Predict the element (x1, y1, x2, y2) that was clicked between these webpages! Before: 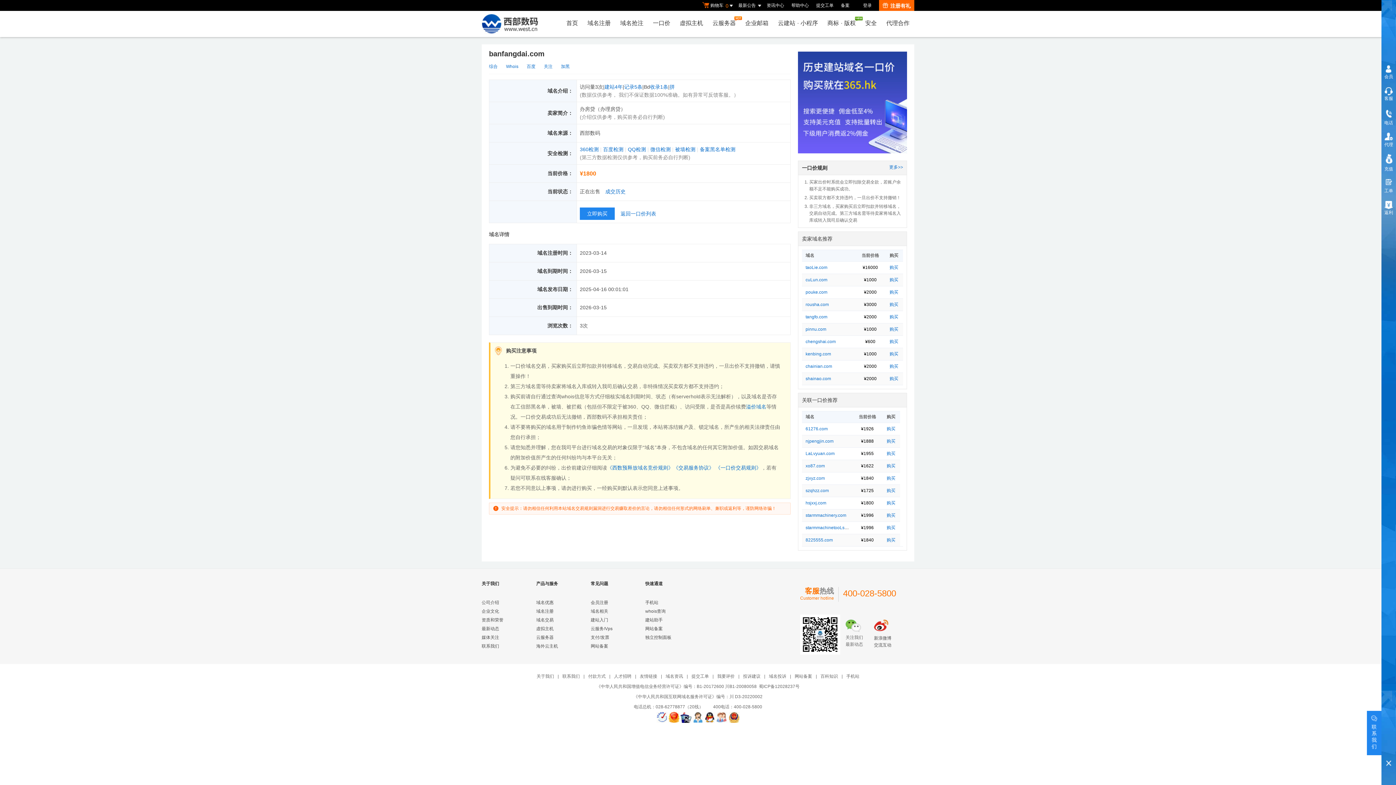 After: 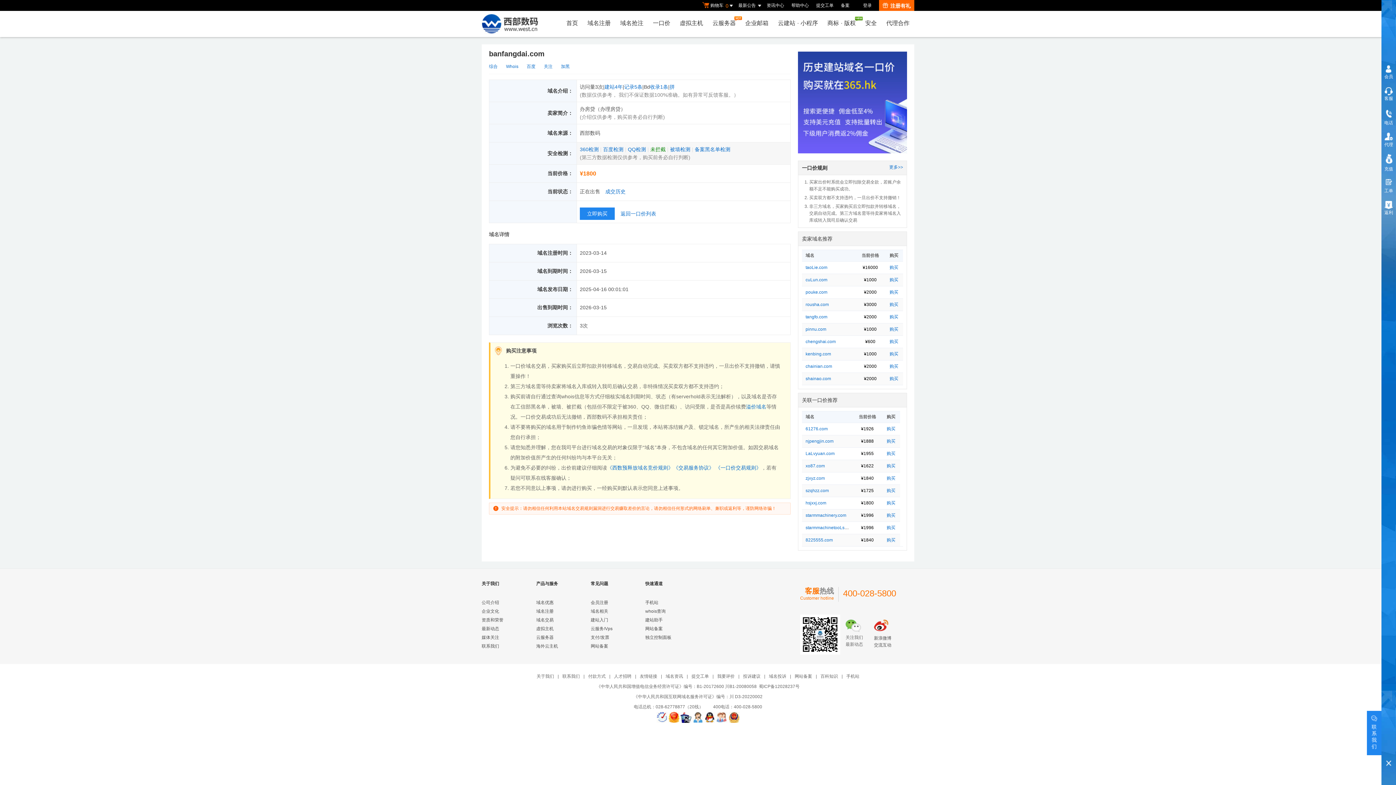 Action: bbox: (650, 146, 670, 152) label: 微信检测